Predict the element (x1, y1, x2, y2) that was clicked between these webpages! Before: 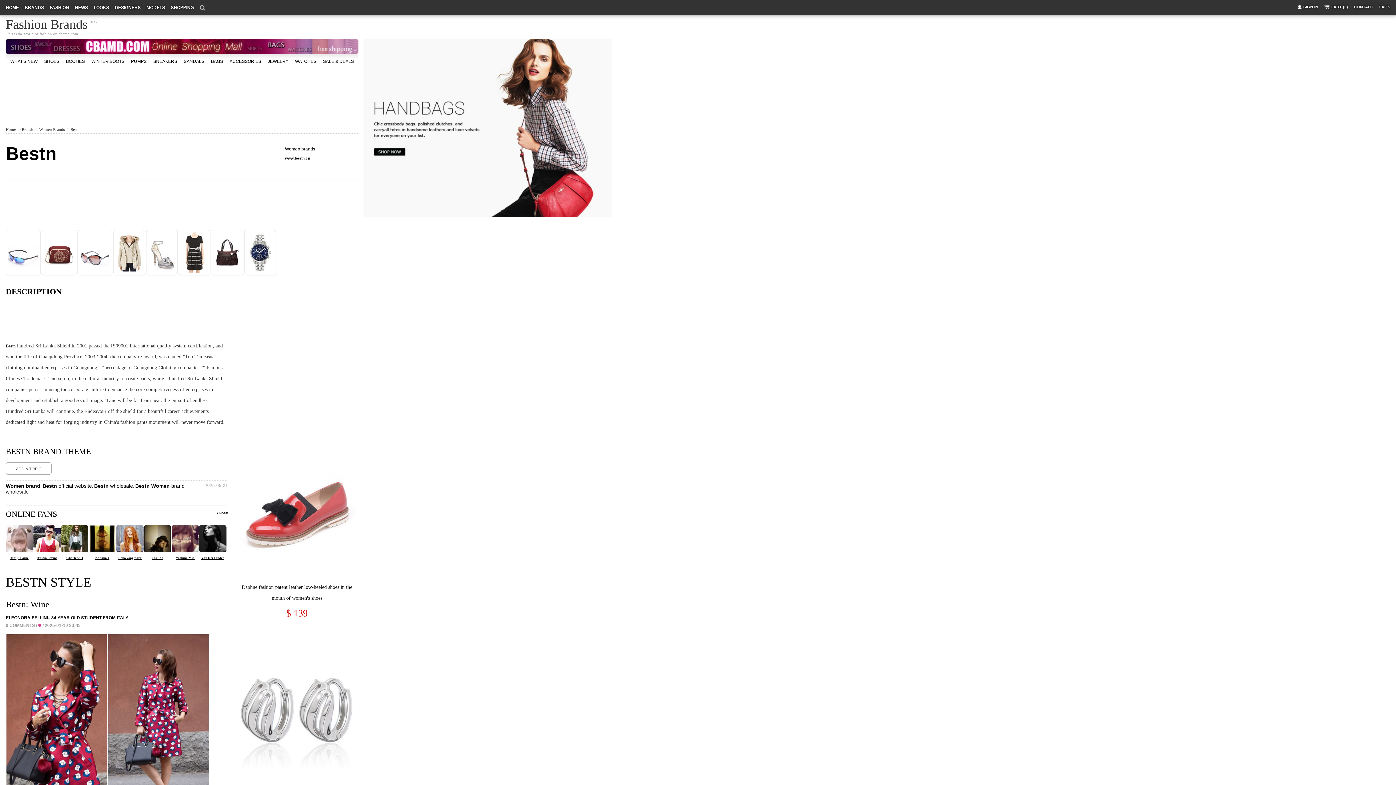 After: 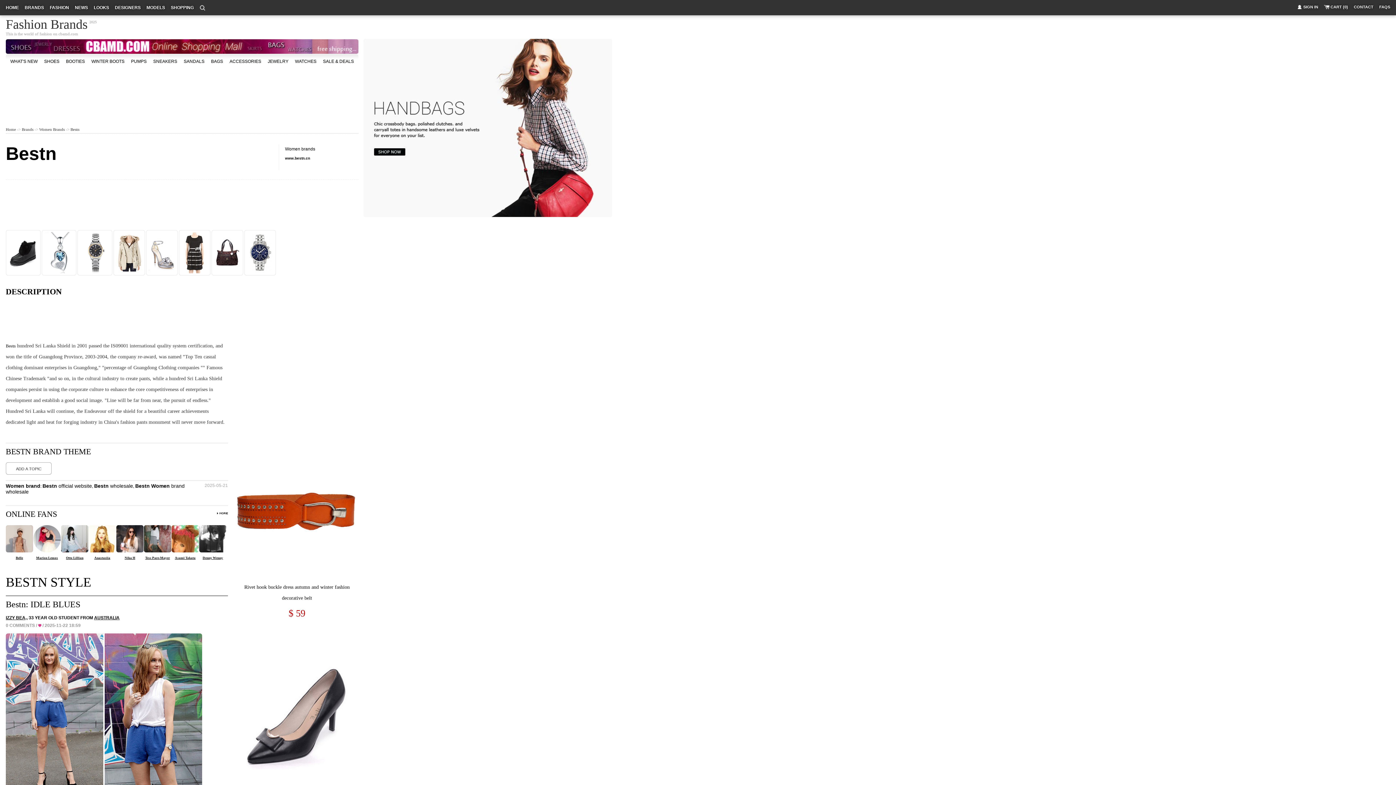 Action: label: Bestn bbox: (5, 143, 56, 164)